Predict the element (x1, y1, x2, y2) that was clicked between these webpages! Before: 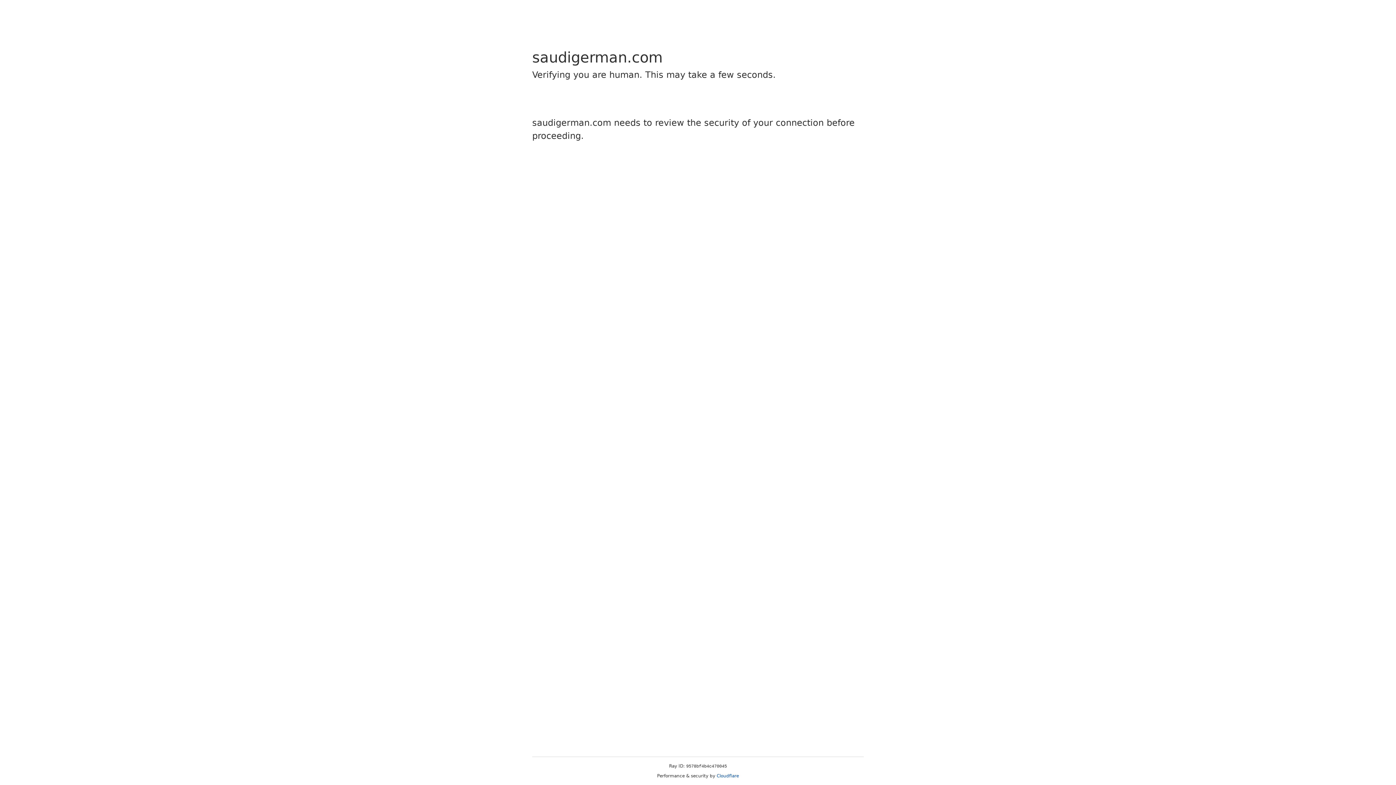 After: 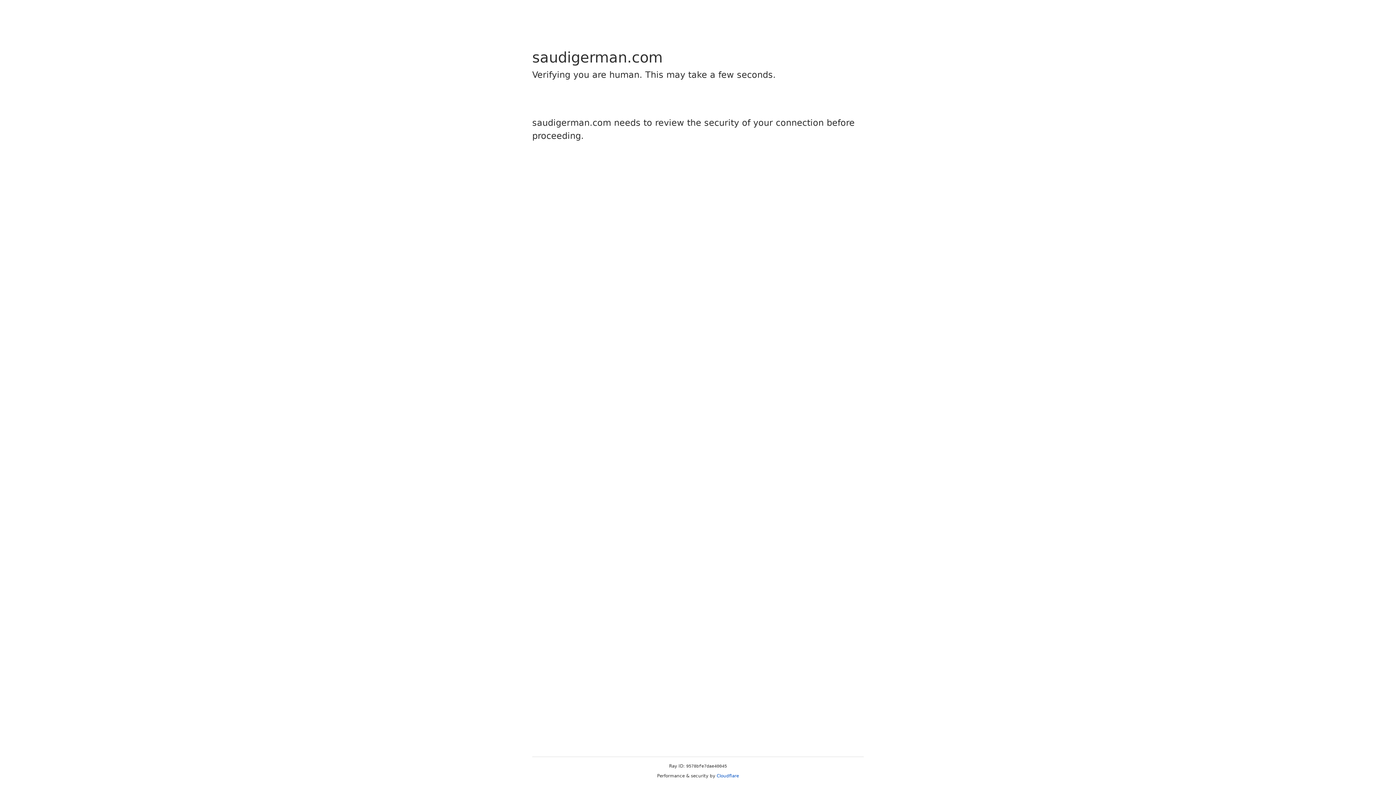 Action: bbox: (716, 773, 739, 778) label: Cloudflare